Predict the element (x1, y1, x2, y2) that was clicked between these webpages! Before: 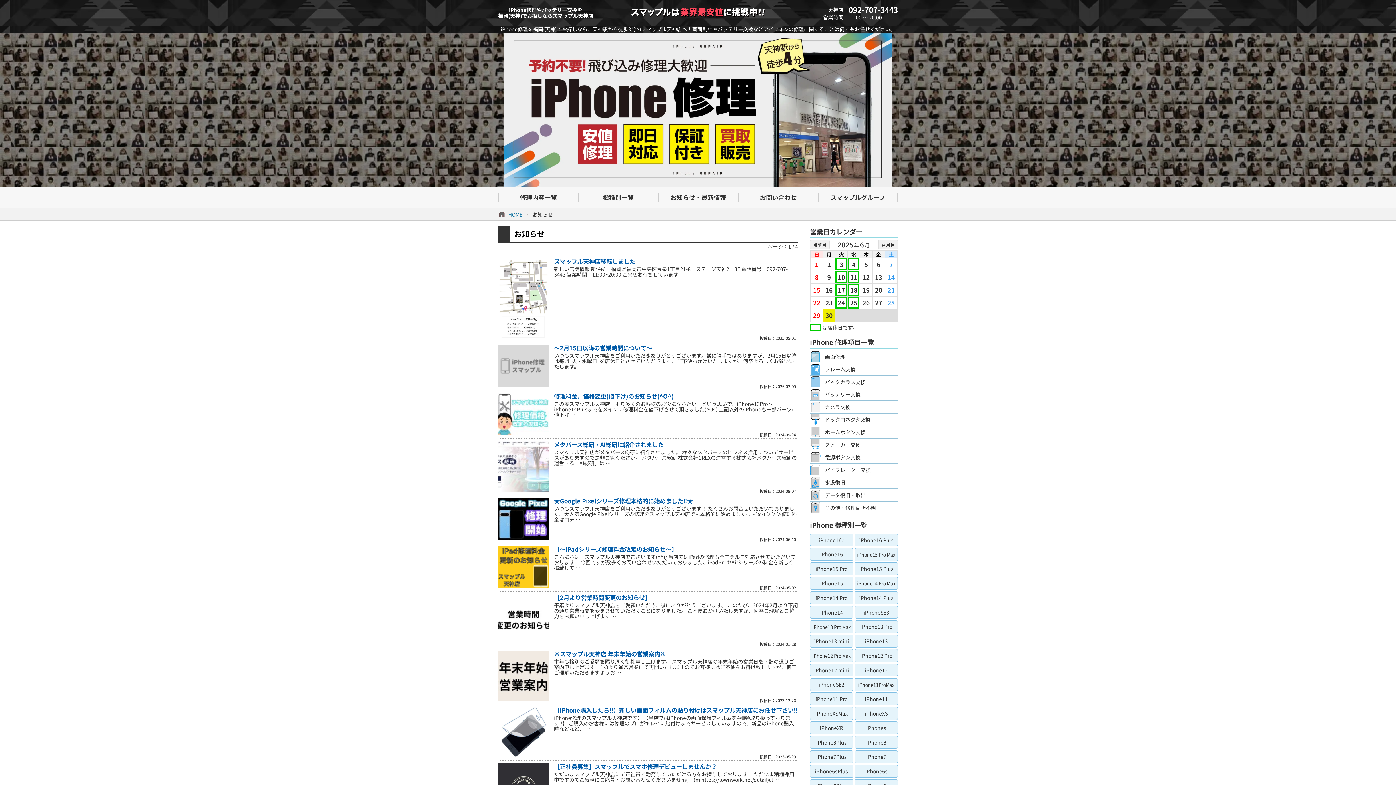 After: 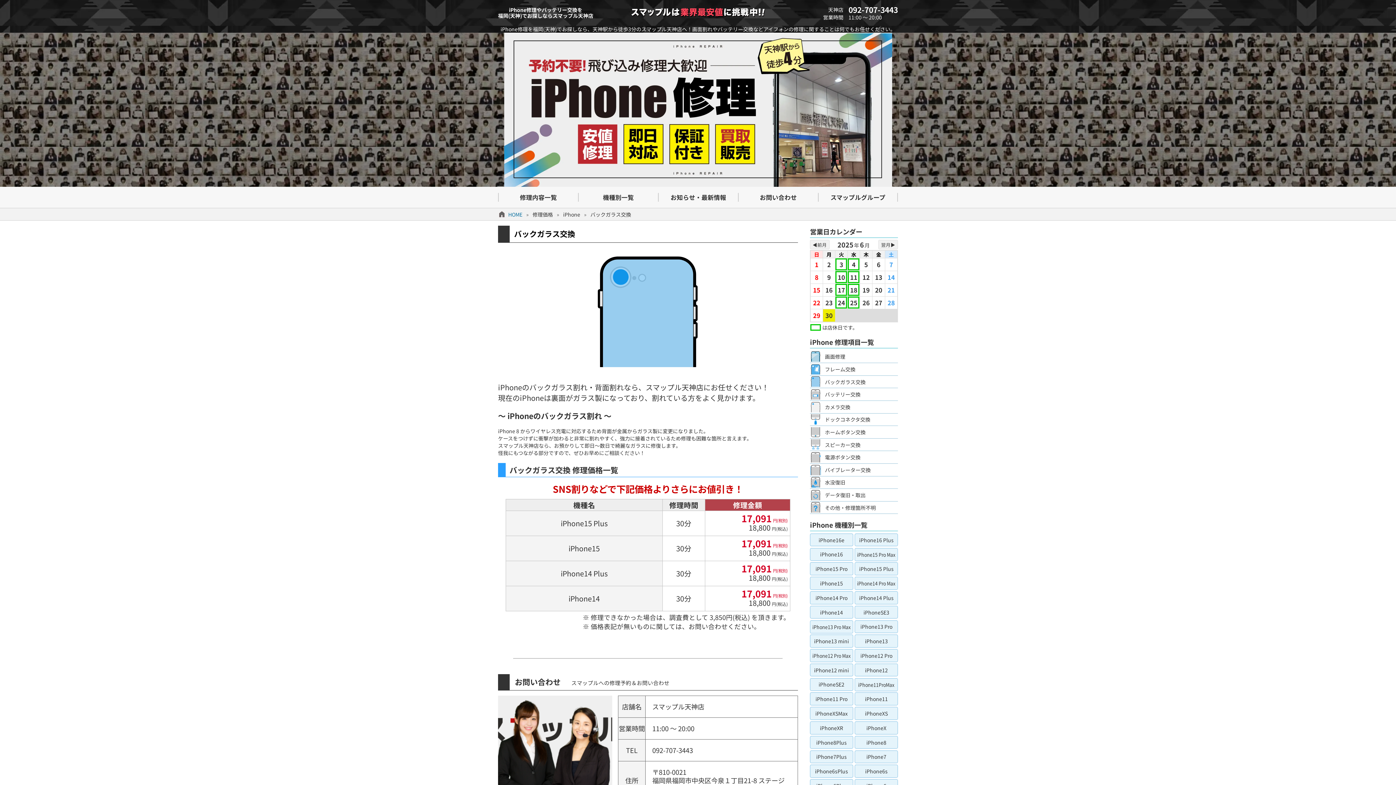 Action: bbox: (825, 375, 898, 388) label: バックガラス交換